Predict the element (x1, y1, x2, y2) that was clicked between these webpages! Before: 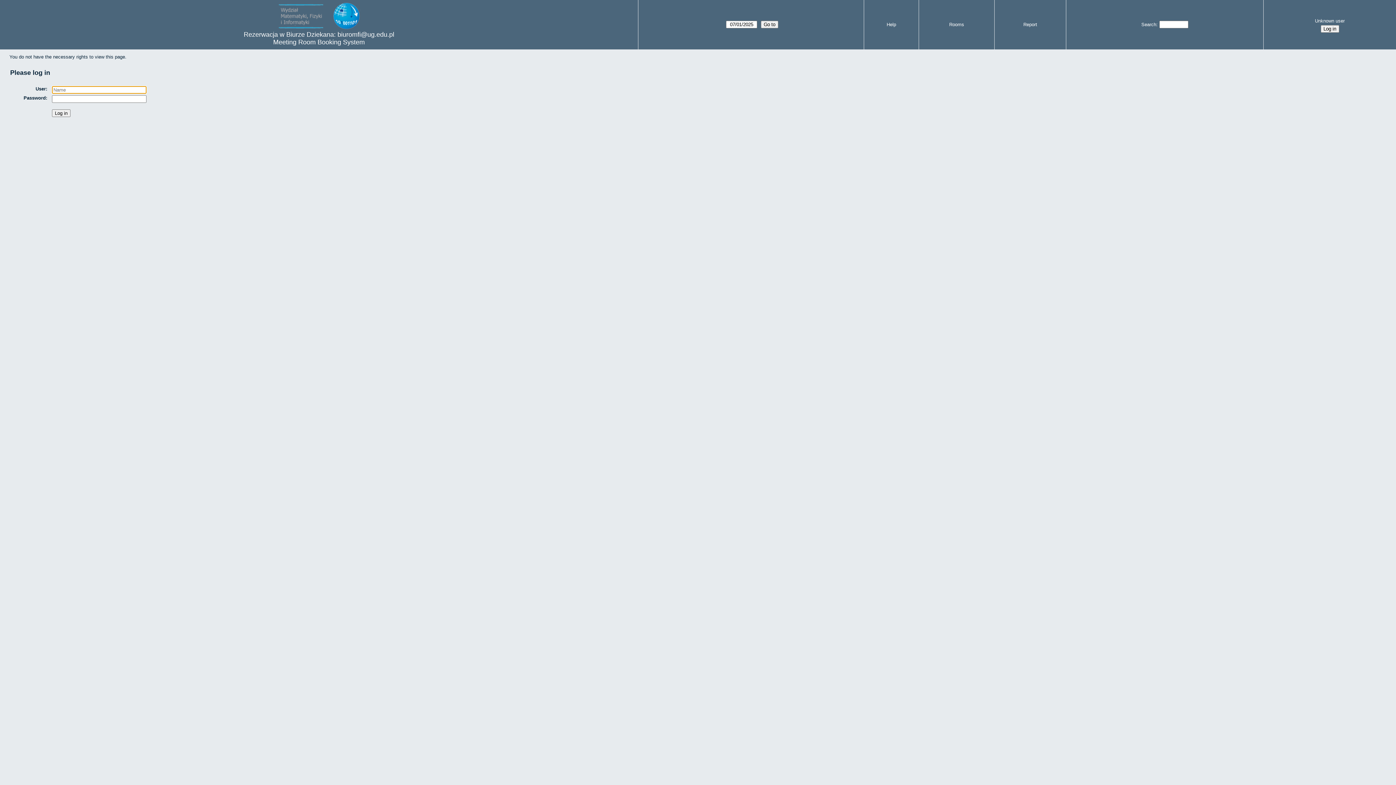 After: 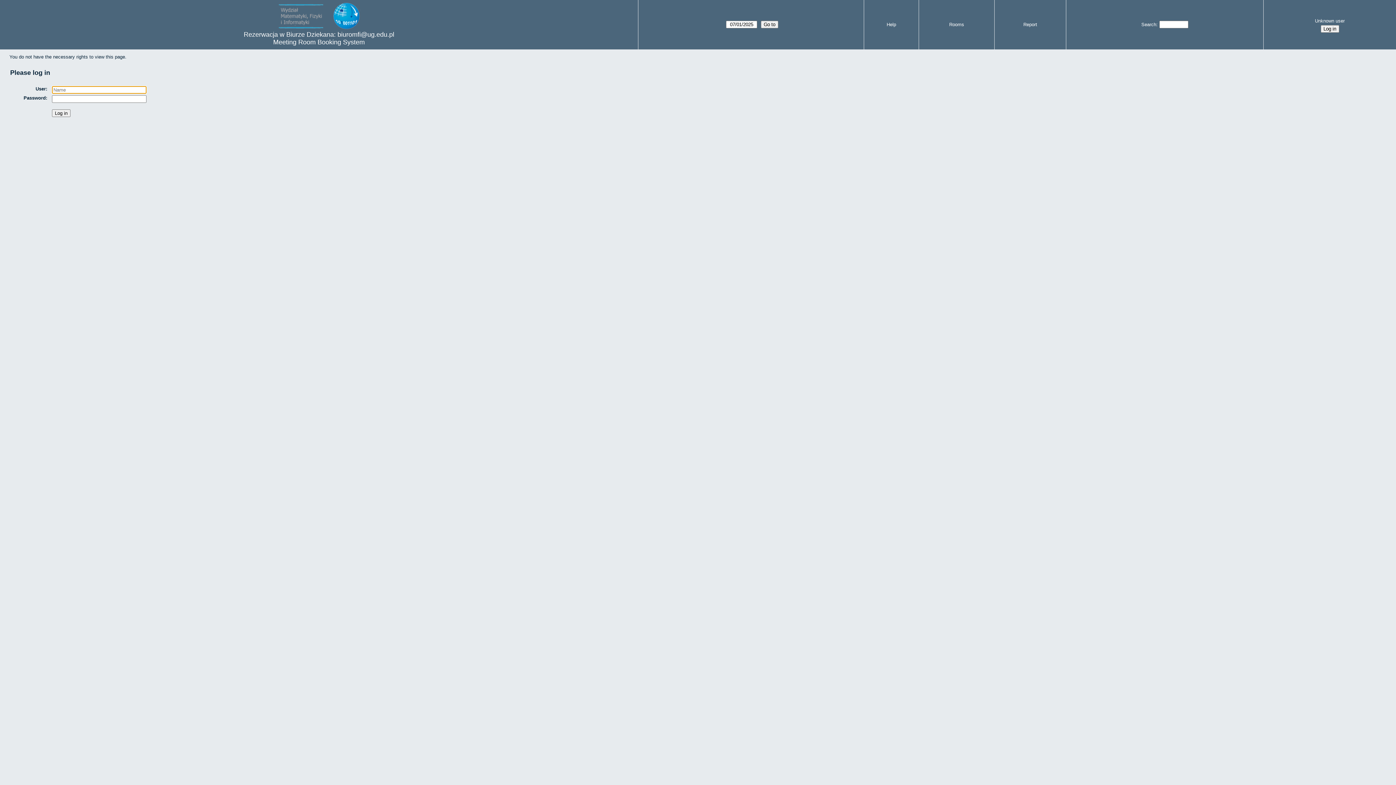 Action: label: Search bbox: (1141, 21, 1156, 27)